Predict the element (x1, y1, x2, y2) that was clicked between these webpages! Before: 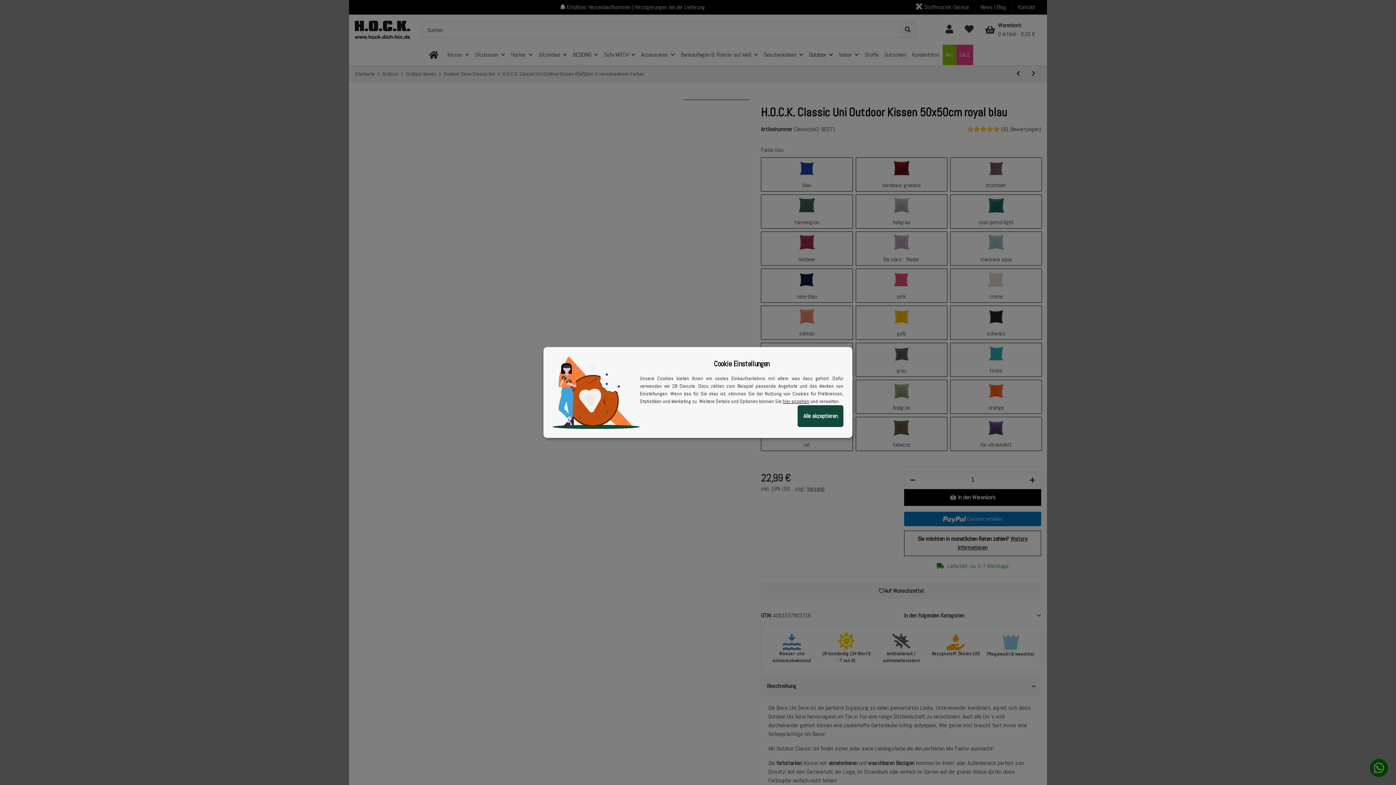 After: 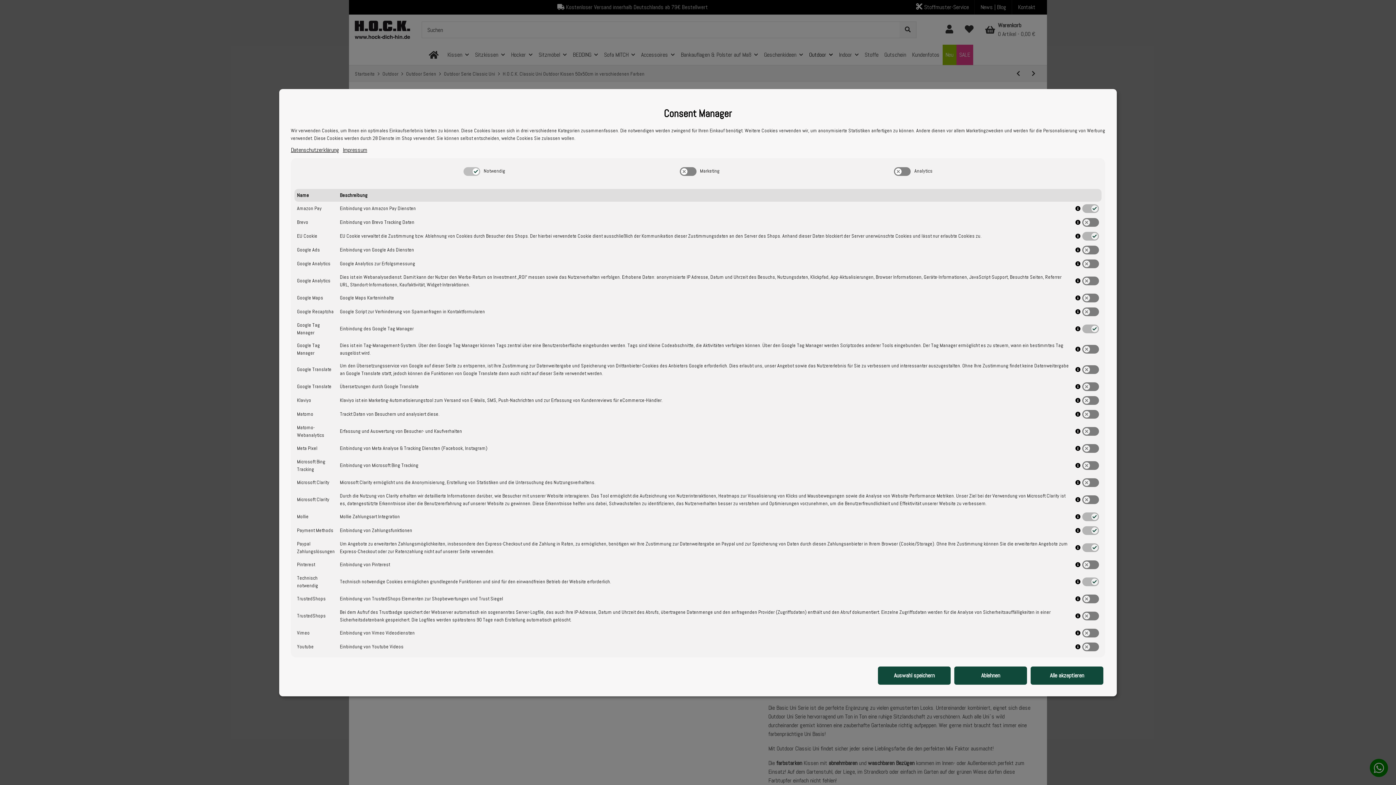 Action: label: Cookie Details anzeigen bbox: (782, 398, 809, 404)